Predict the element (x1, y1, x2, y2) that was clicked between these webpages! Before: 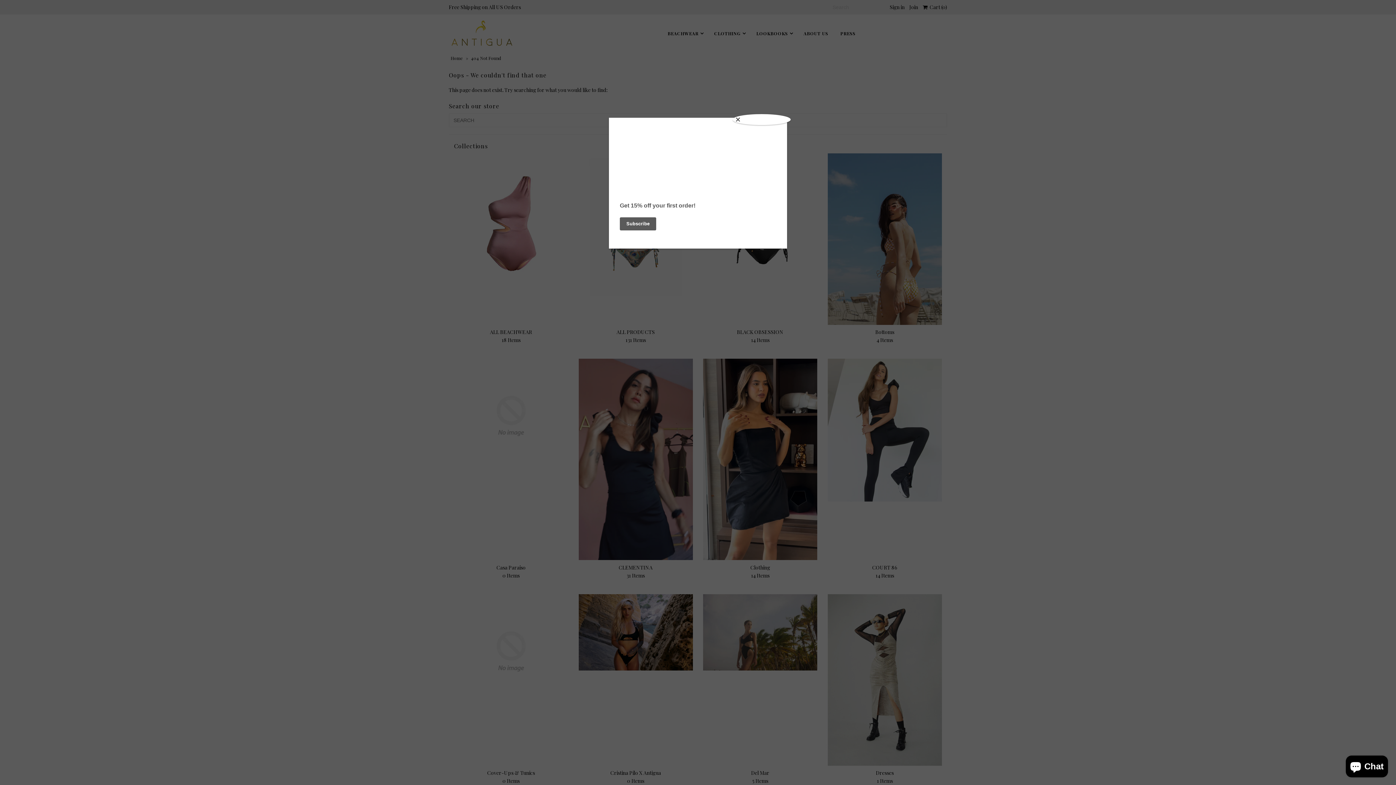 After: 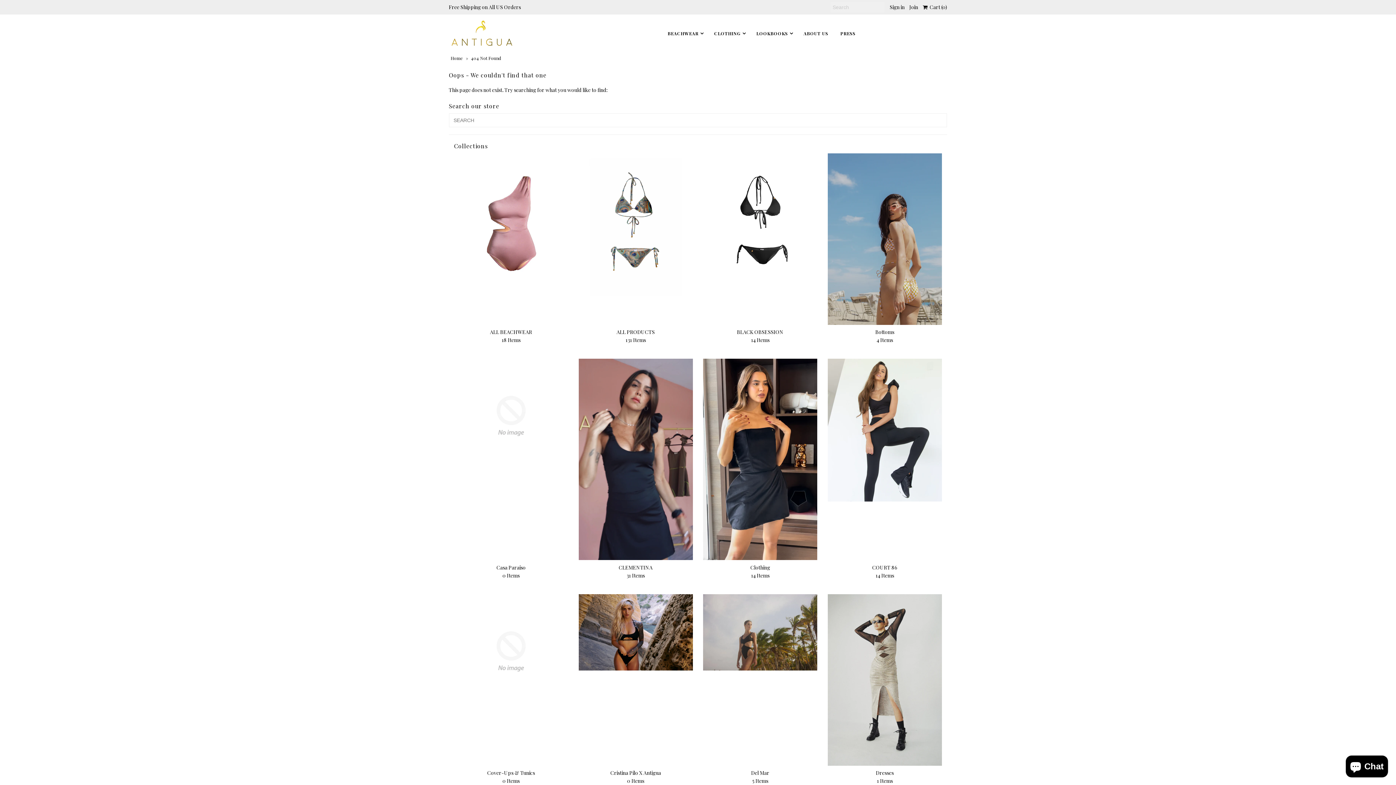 Action: label: Close bbox: (732, 114, 790, 125)